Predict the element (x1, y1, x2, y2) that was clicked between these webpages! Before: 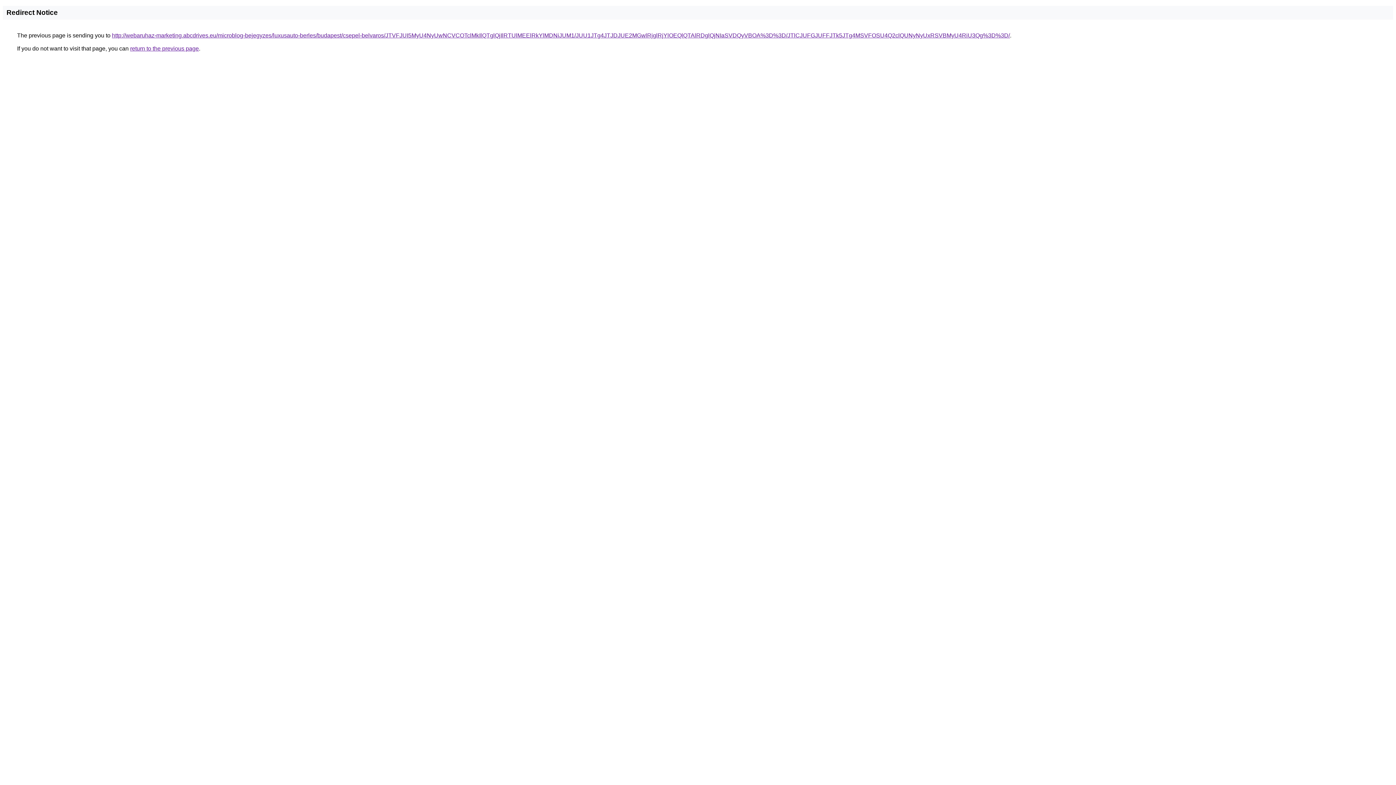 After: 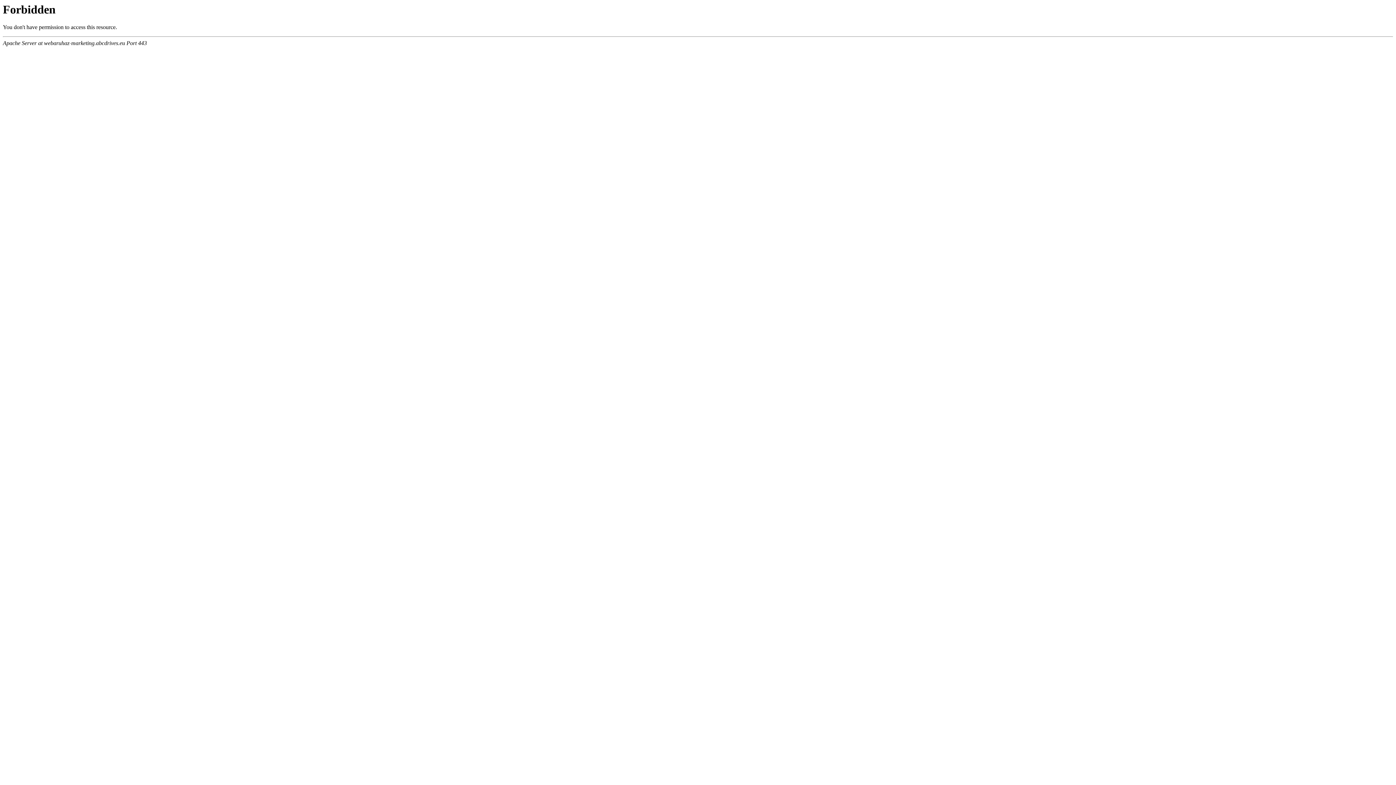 Action: bbox: (112, 32, 1010, 38) label: http://webaruhaz-marketing.abcdrives.eu/microblog-bejegyzes/luxusauto-berles/budapest/csepel-belvaros/JTVFJUI5MyU4NyUwNCVCOTclMkIlQTglQjIlRTUlMEElRkYlMDNiJUM1/JUU1JTg4JTJDJUE2MGwlRjglRjYlOEQlQTAlRDglQjNIaSVDQyVBOA%3D%3D/JTlCJUFGJUFFJTk5JTg4MSVFOSU4Q2clQUNyNyUxRSVBMyU4RiU3Qg%3D%3D/